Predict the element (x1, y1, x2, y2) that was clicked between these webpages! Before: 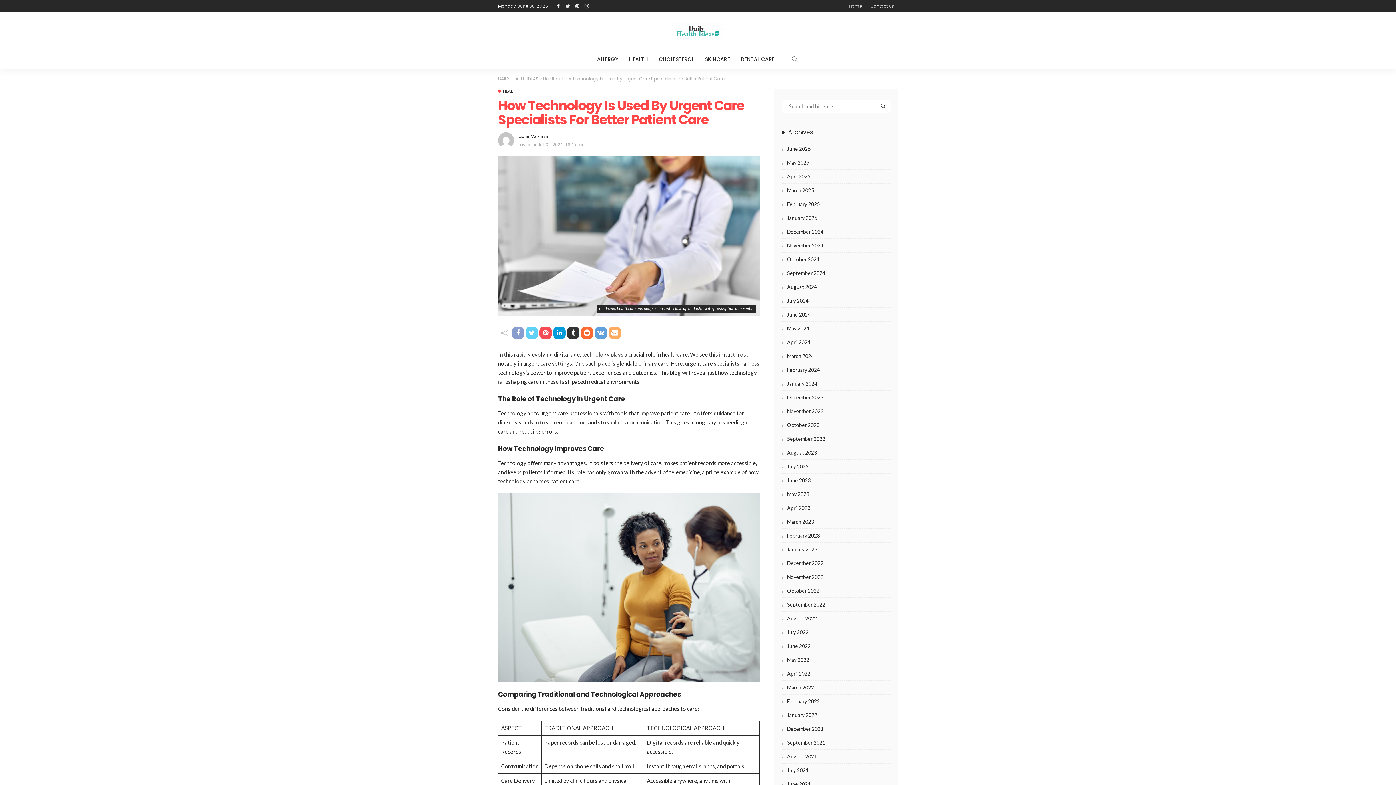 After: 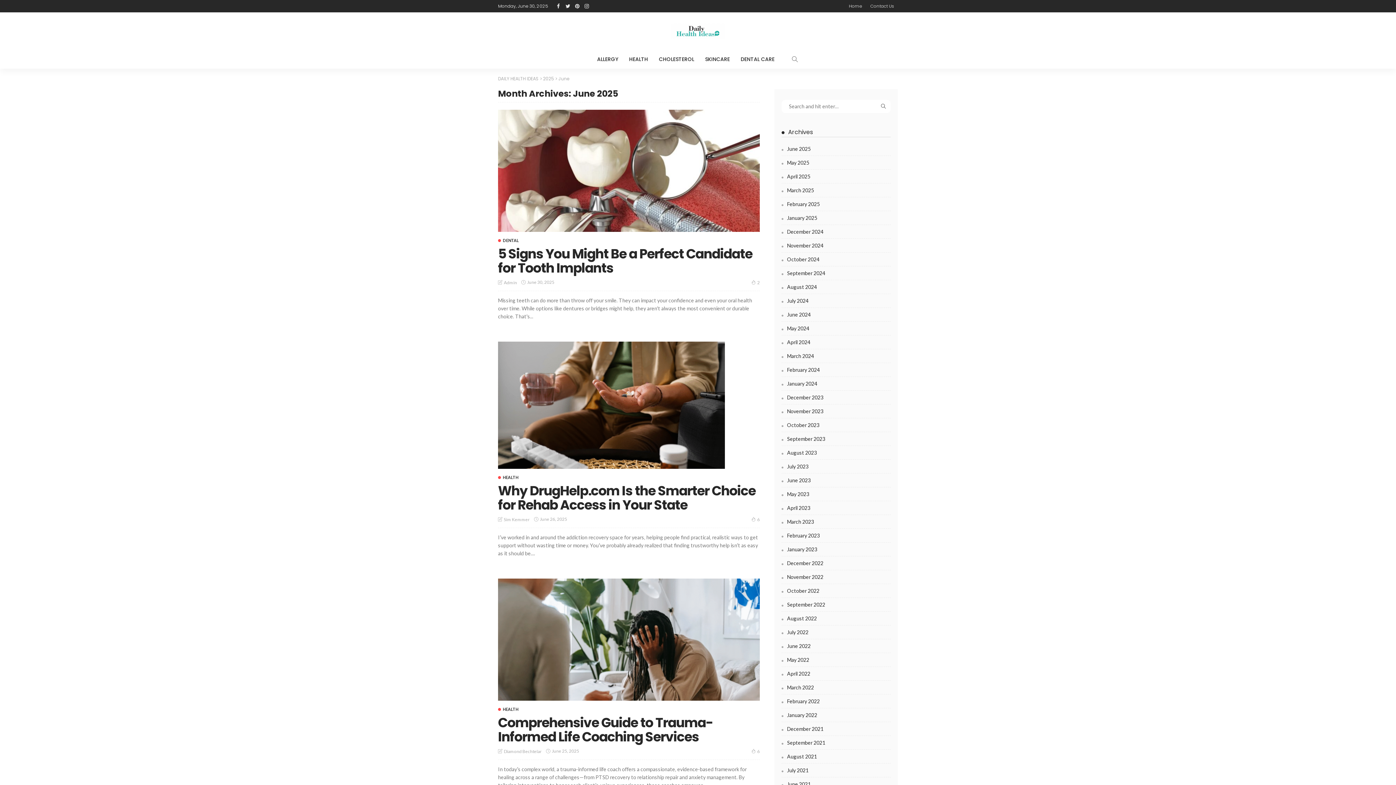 Action: label: June 2025 bbox: (781, 144, 890, 156)